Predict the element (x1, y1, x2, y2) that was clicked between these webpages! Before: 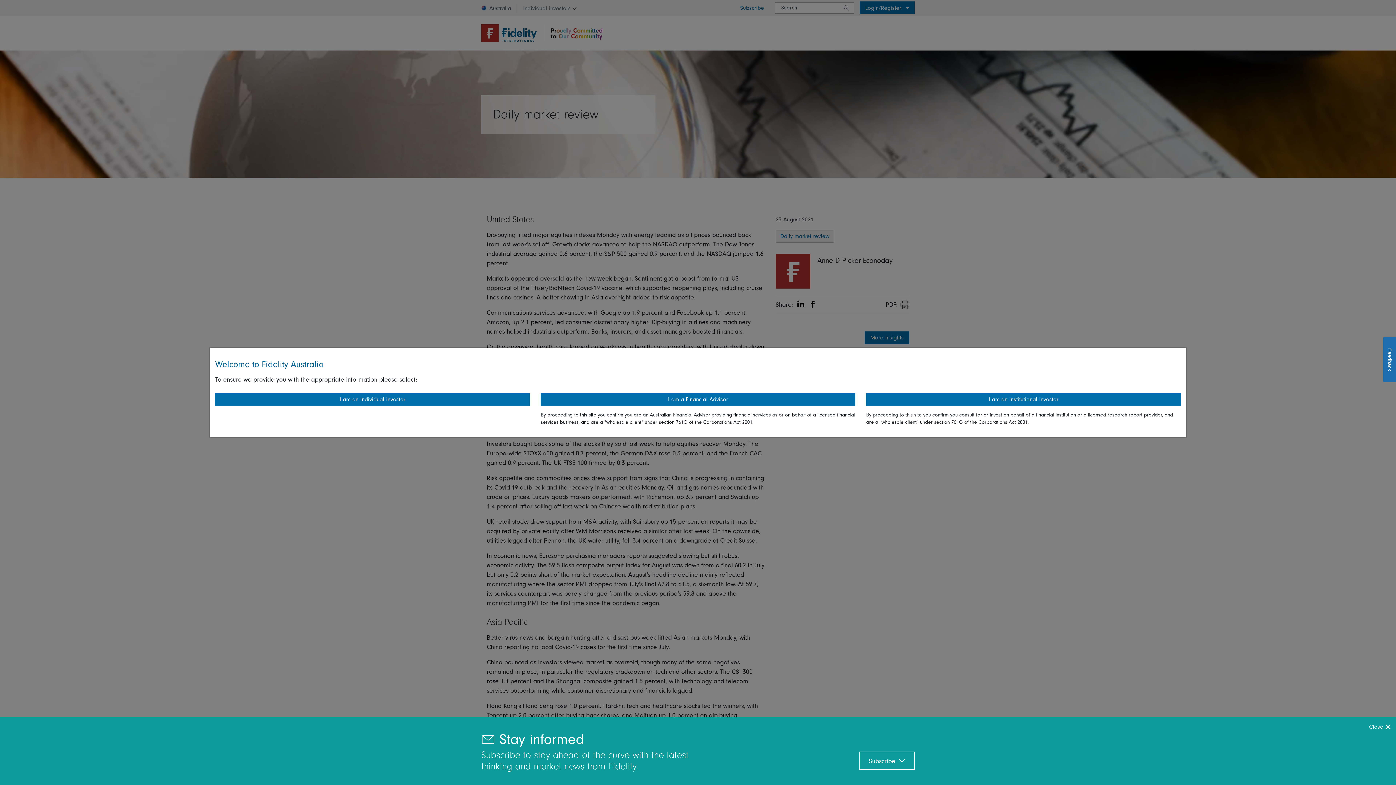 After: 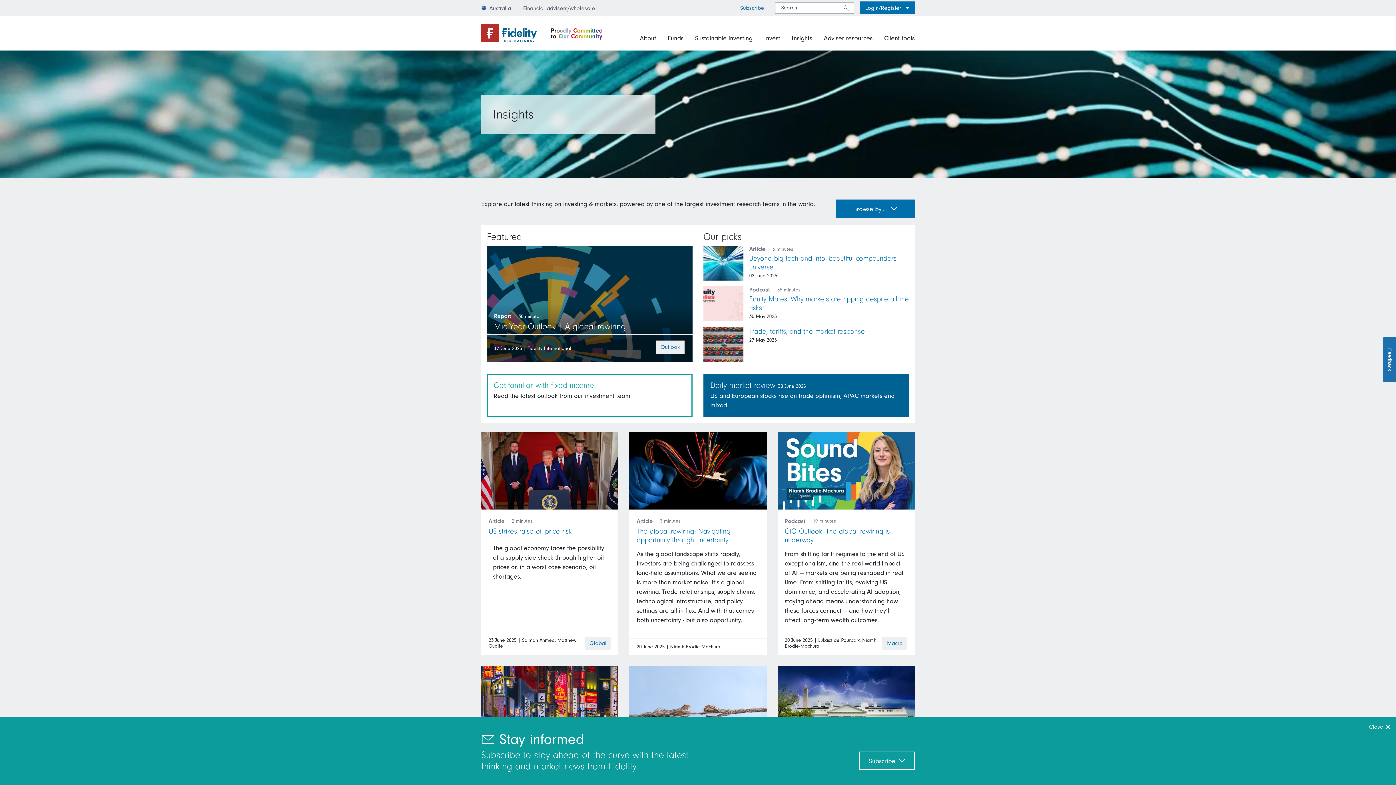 Action: bbox: (540, 393, 855, 405) label: I am a Financial Adviser